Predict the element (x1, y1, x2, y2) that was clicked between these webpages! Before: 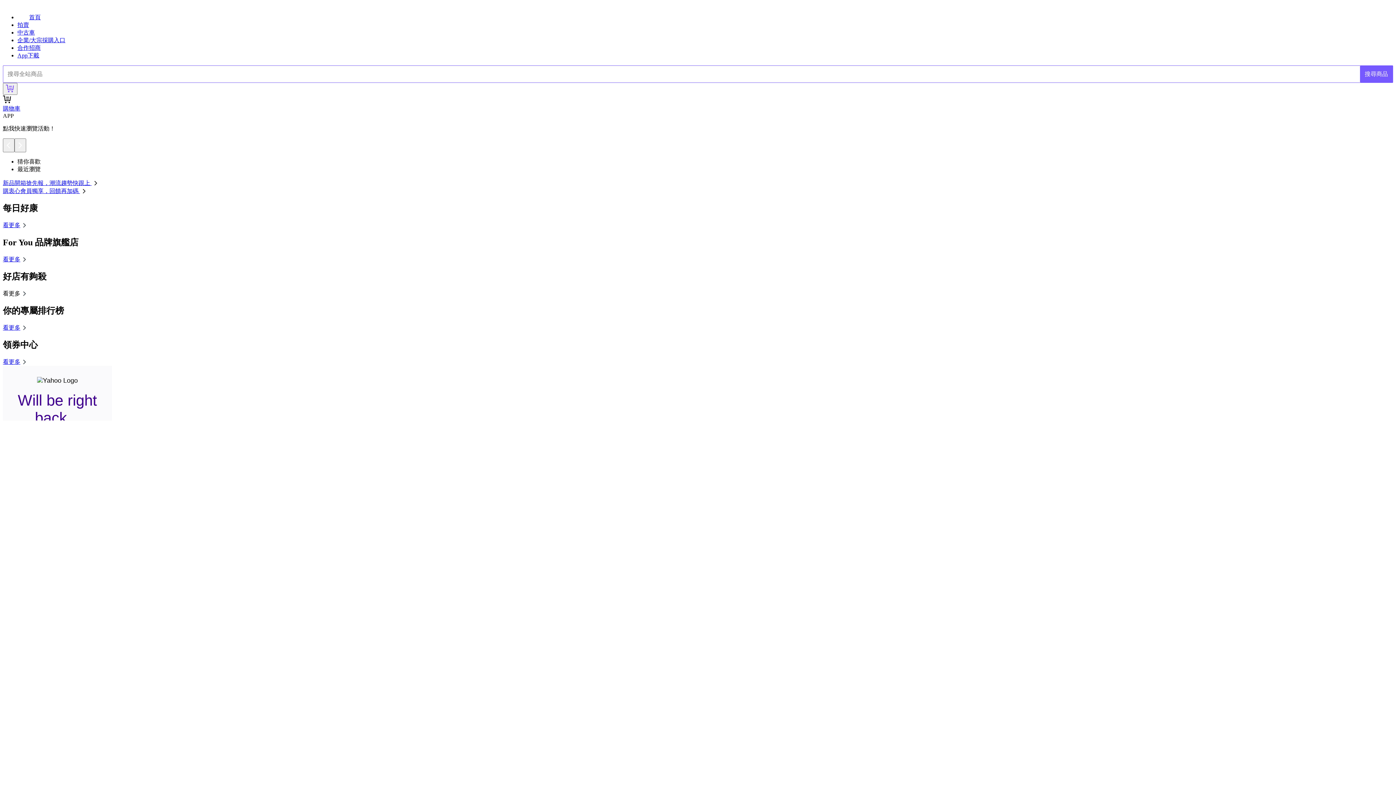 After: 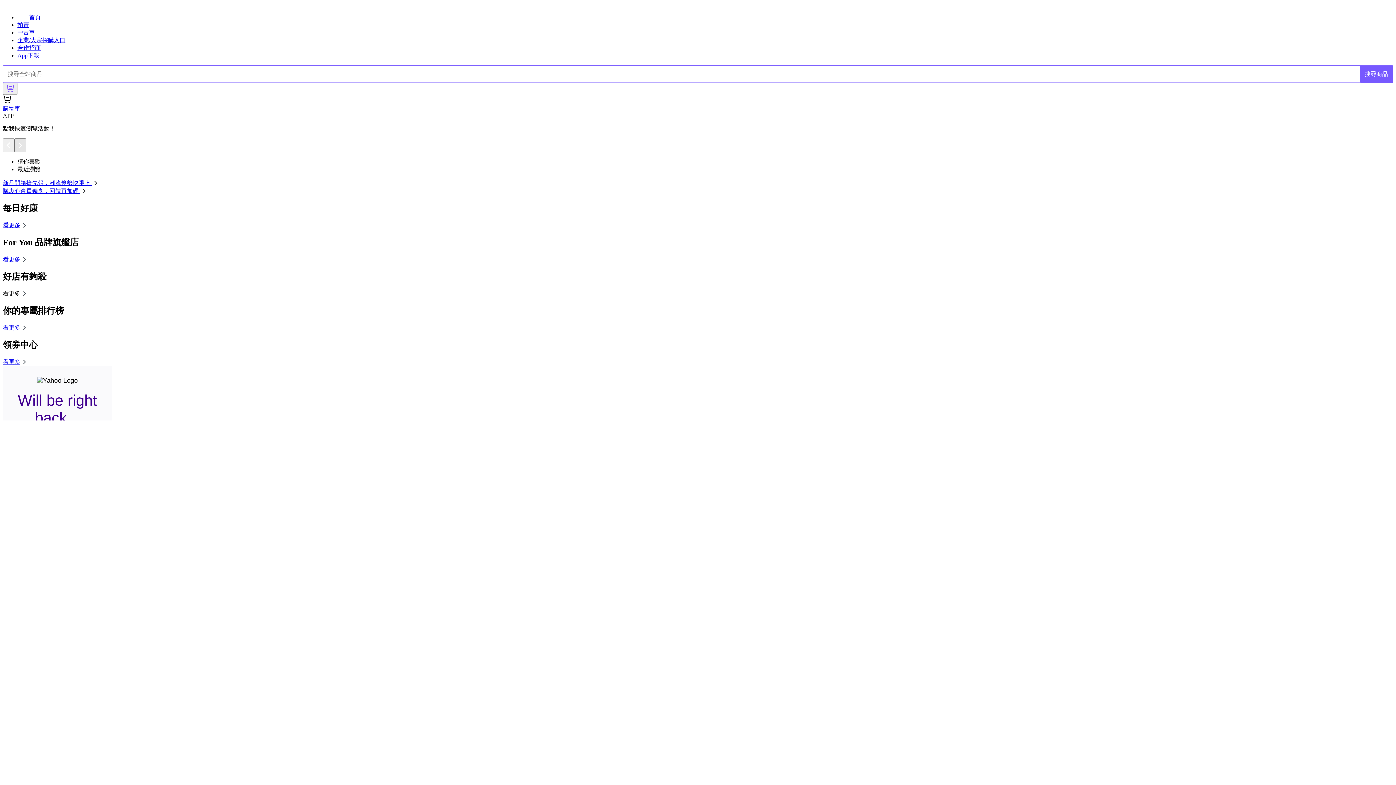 Action: bbox: (14, 138, 26, 152)